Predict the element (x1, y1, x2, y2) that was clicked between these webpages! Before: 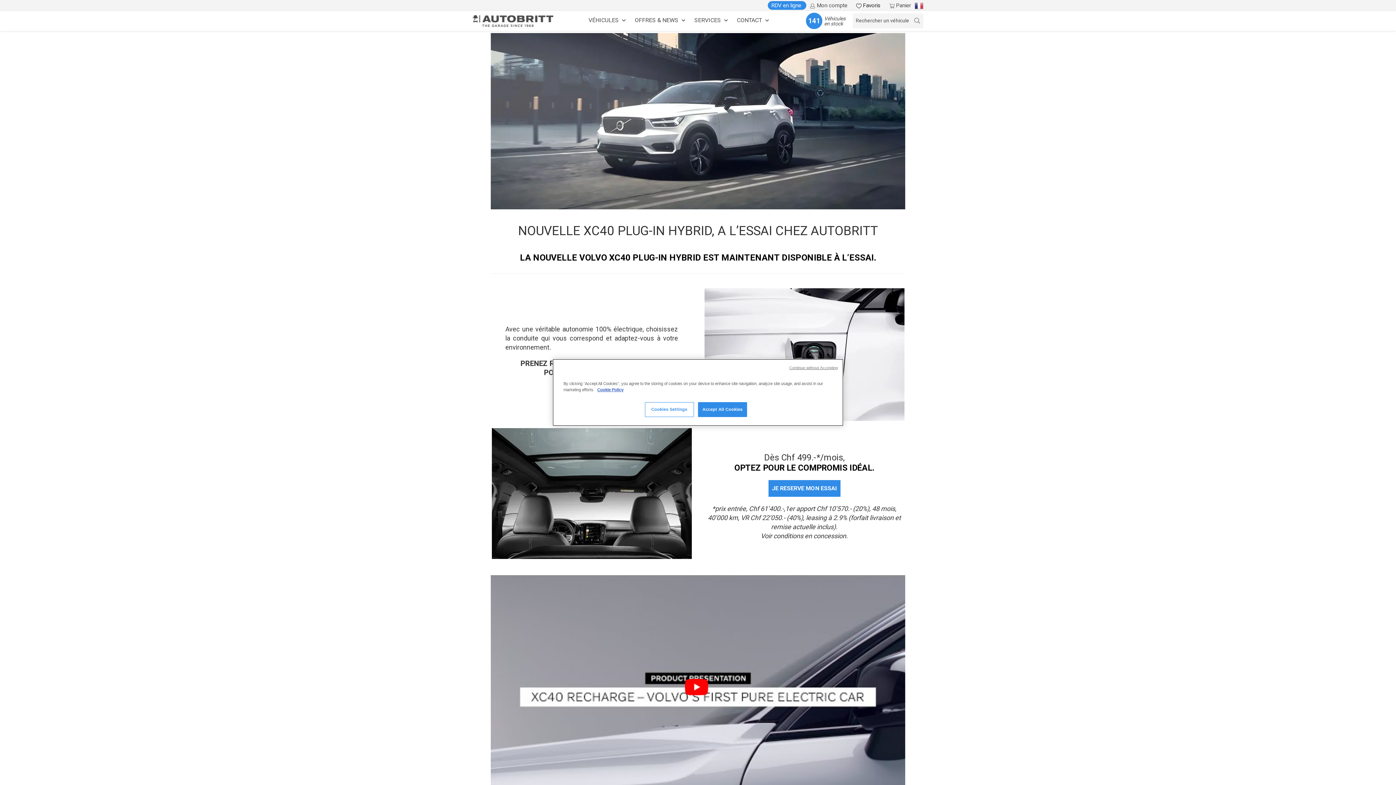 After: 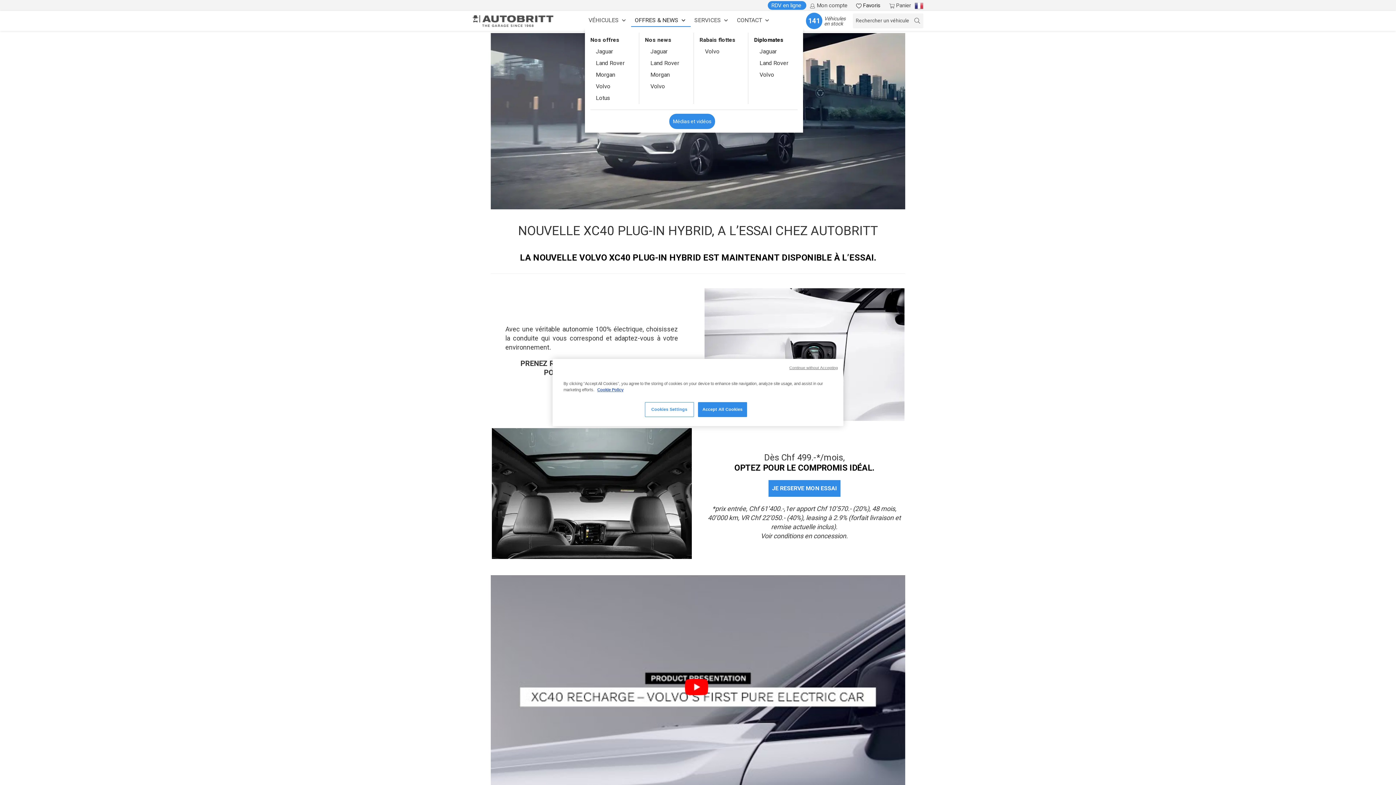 Action: bbox: (631, 16, 690, 26) label: OFFRES & NEWS 